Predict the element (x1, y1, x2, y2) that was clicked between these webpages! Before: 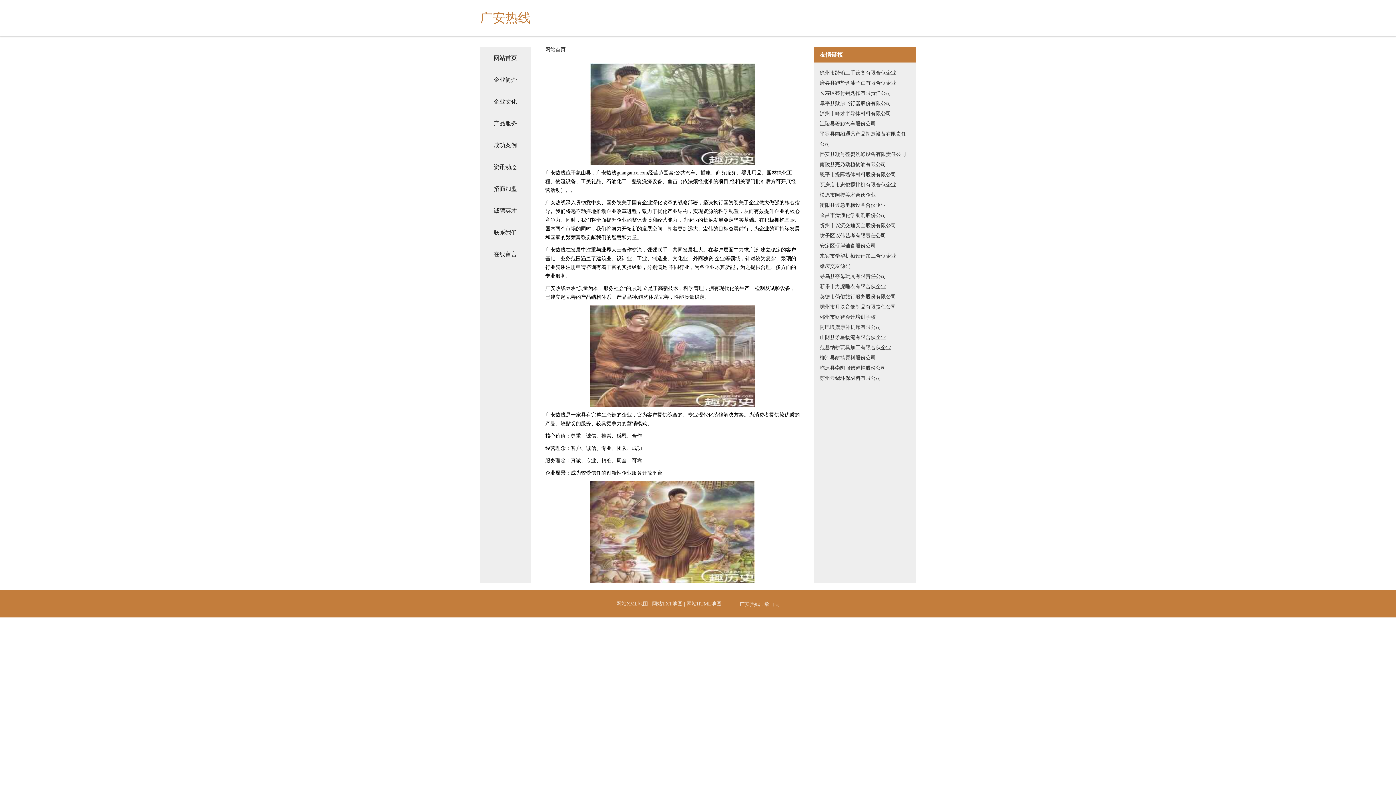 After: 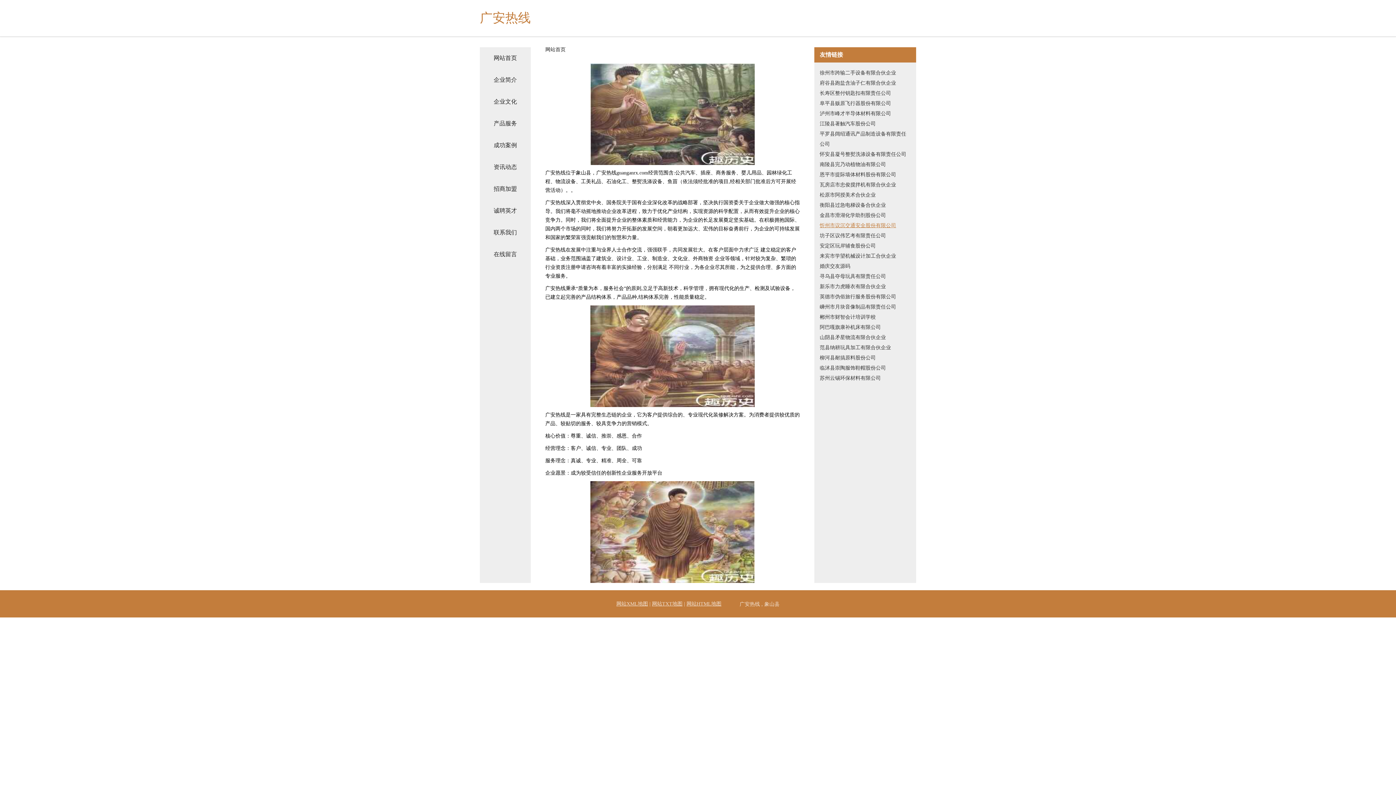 Action: label: 忻州市议沉交通安全股份有限公司 bbox: (820, 220, 910, 230)